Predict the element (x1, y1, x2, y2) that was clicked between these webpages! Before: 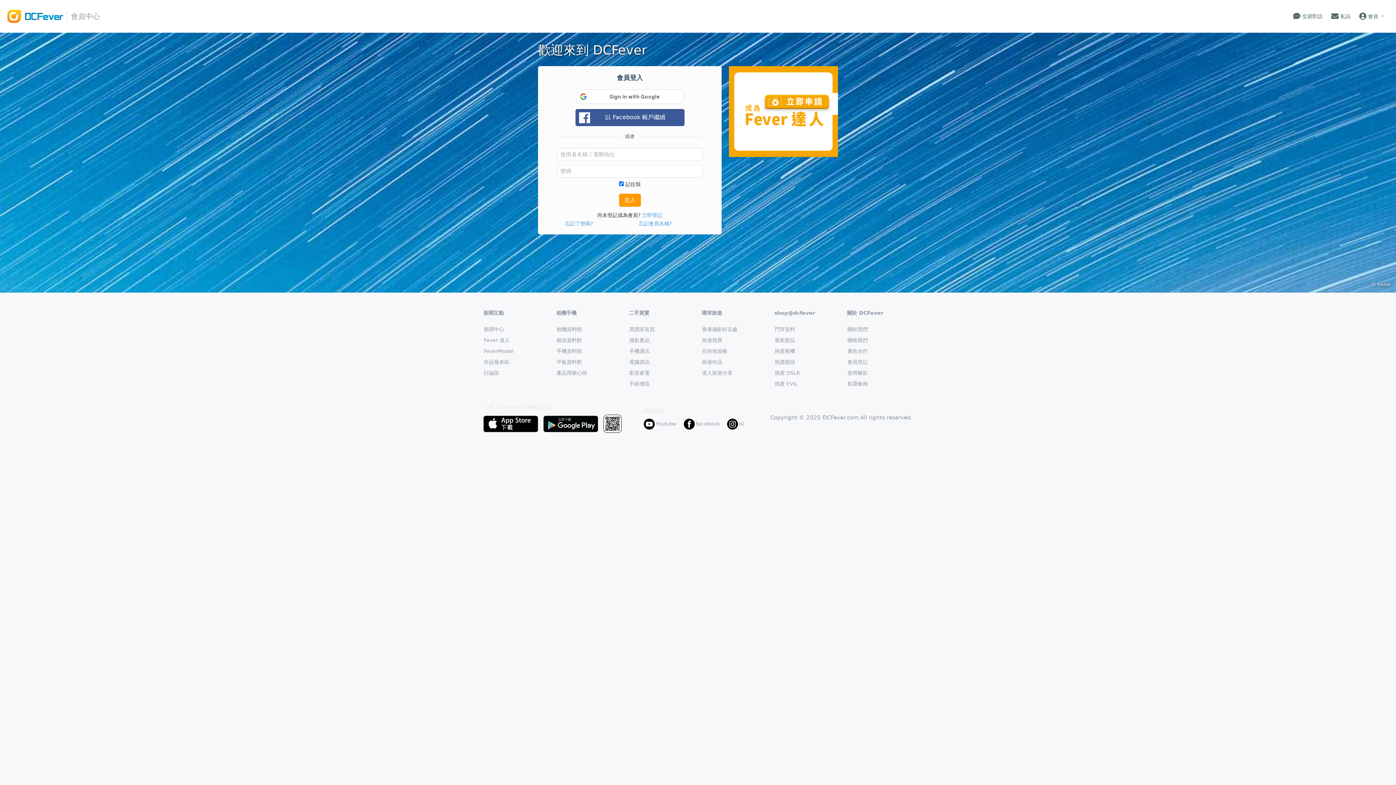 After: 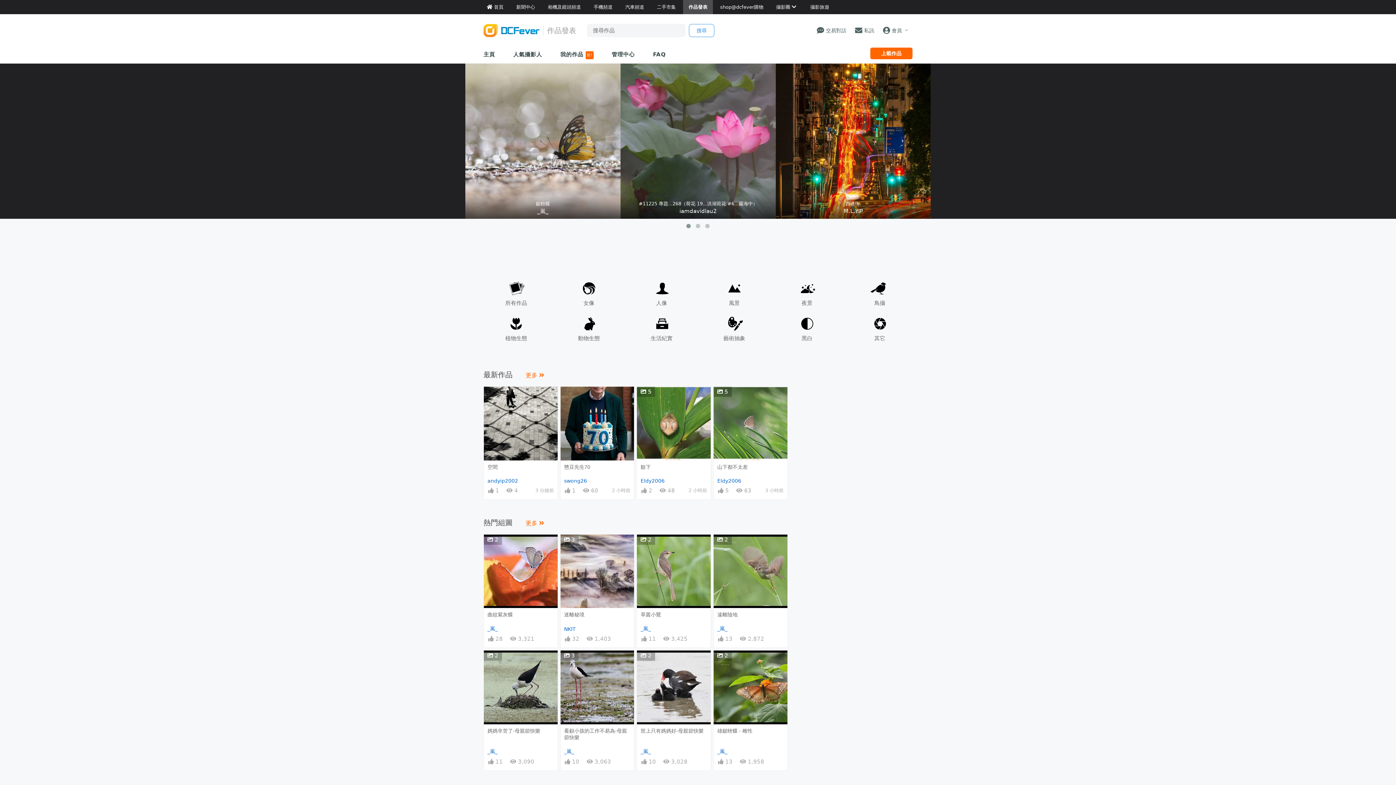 Action: bbox: (484, 359, 509, 365) label: 作品發表區